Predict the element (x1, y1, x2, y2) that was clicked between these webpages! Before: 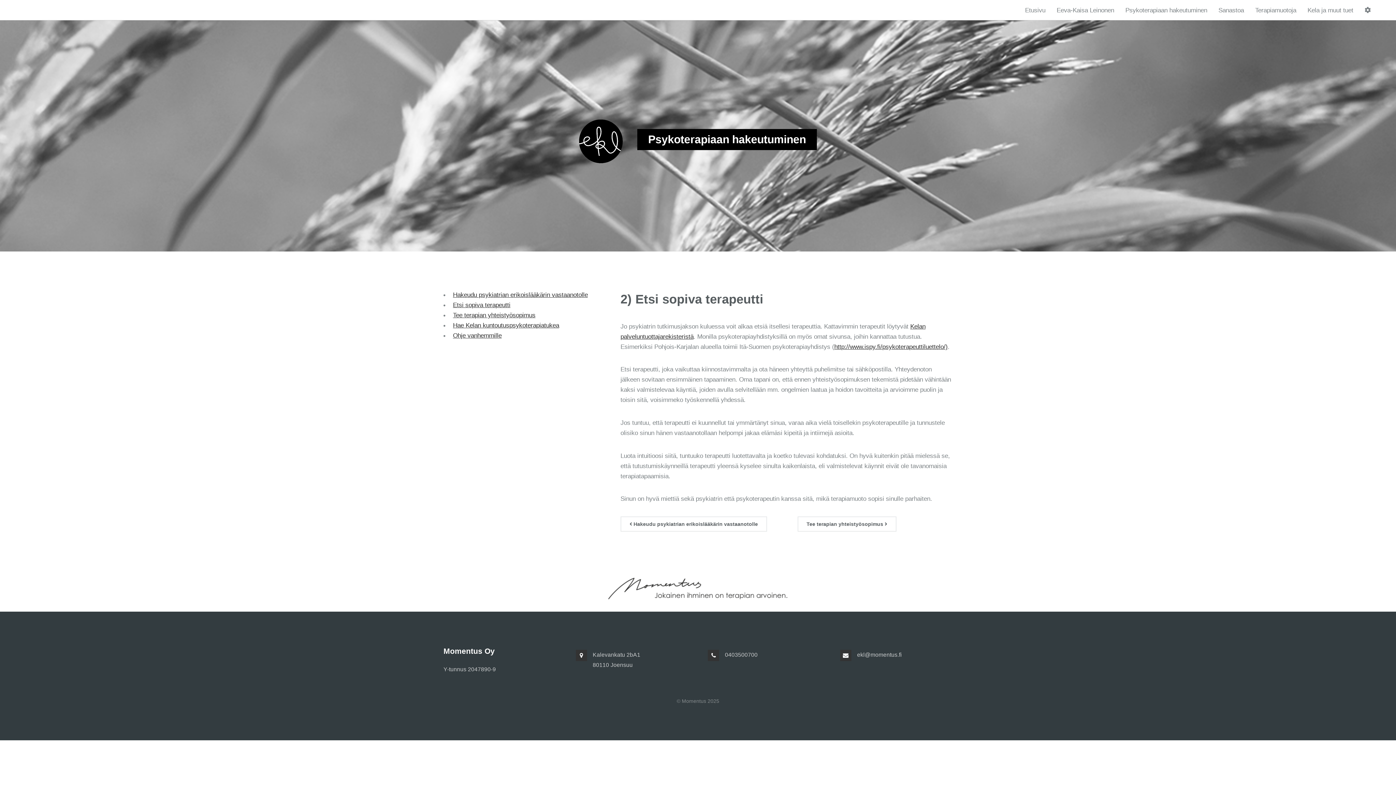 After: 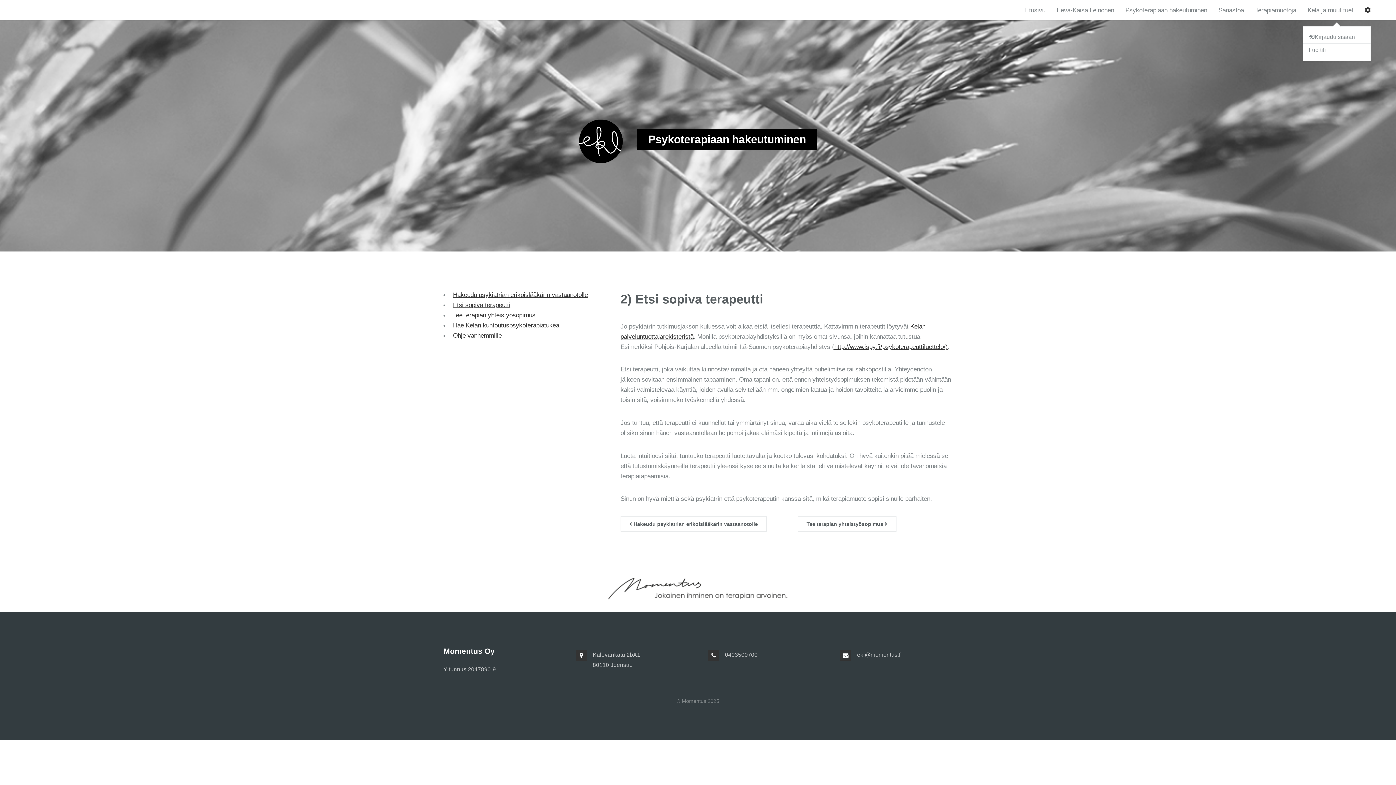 Action: bbox: (1364, 0, 1371, 20)